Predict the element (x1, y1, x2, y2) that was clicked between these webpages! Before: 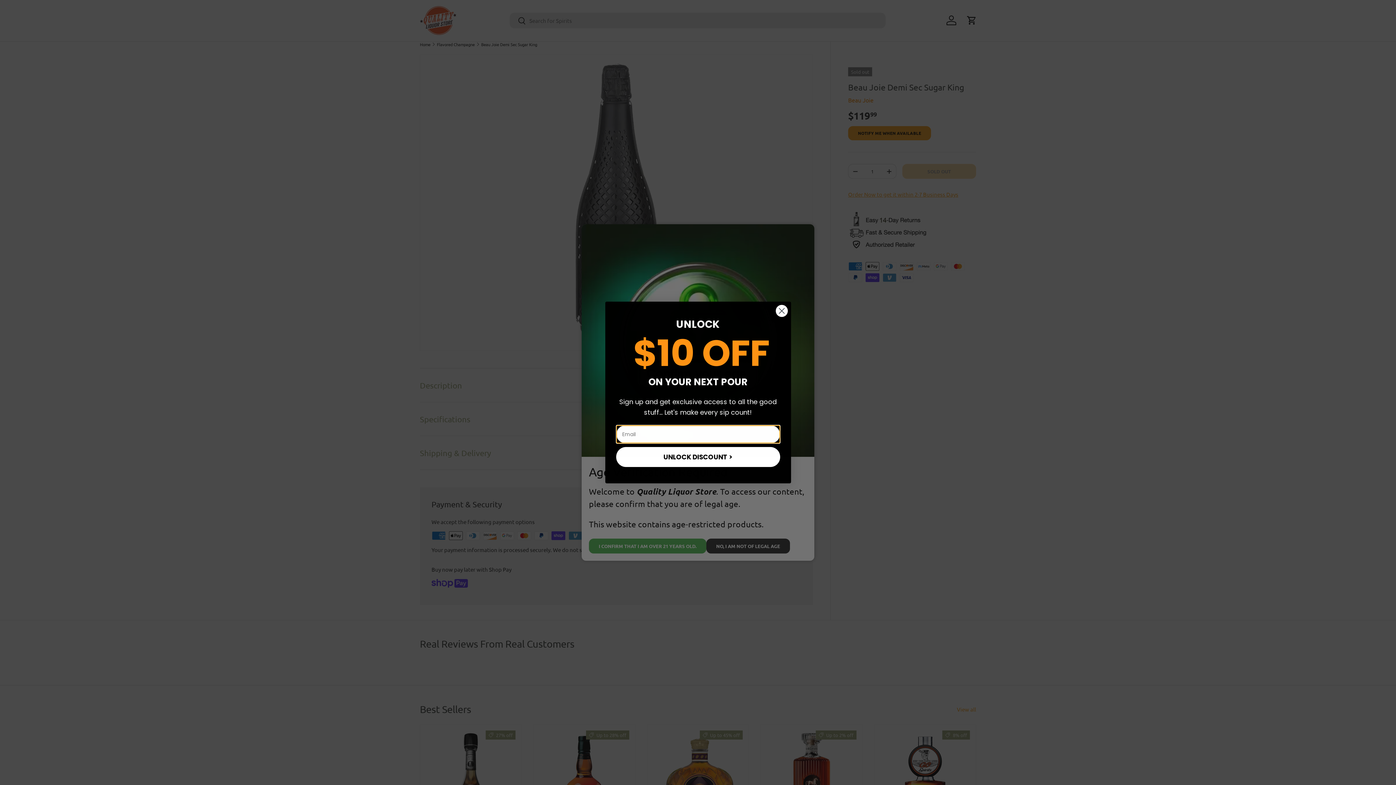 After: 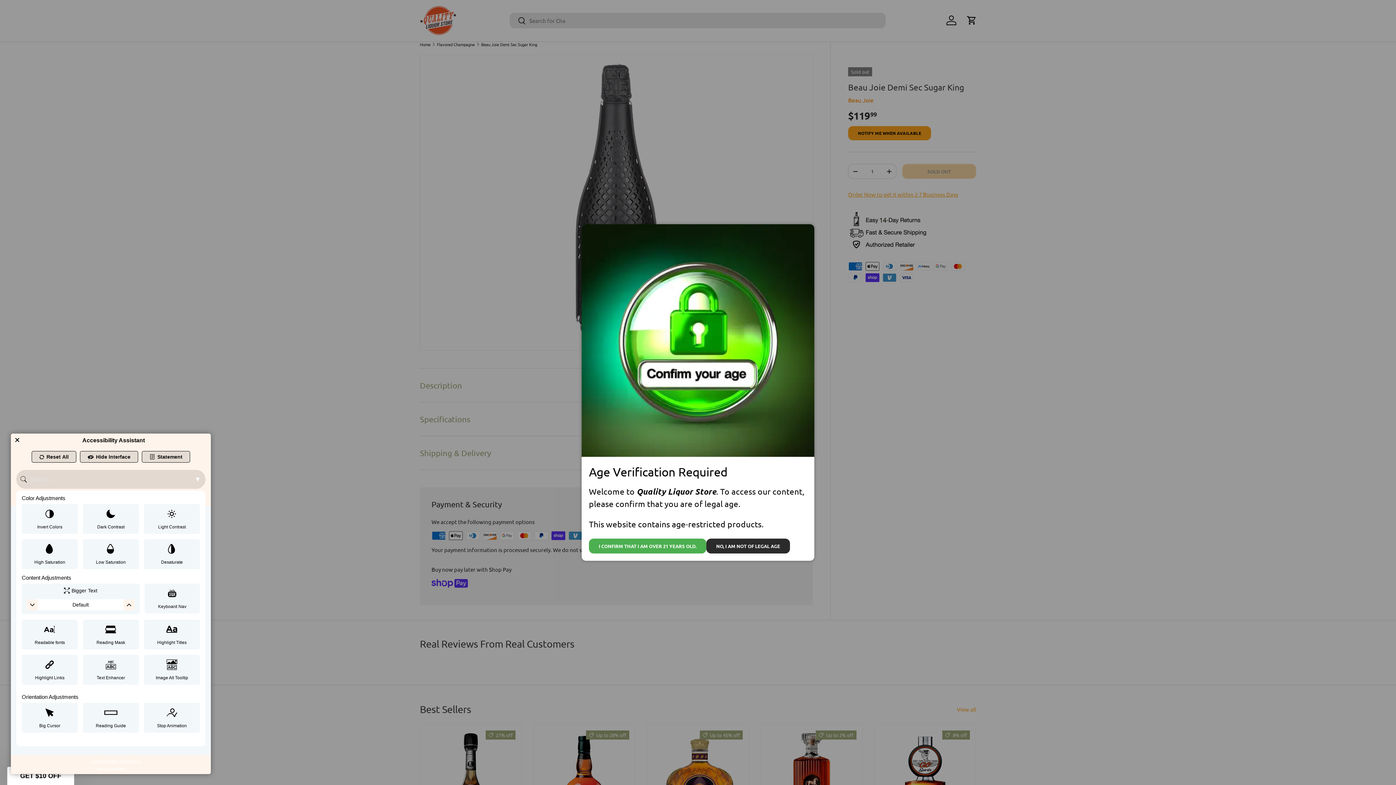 Action: bbox: (0, 2, 5, 25) label: Web Accessibility Initiative